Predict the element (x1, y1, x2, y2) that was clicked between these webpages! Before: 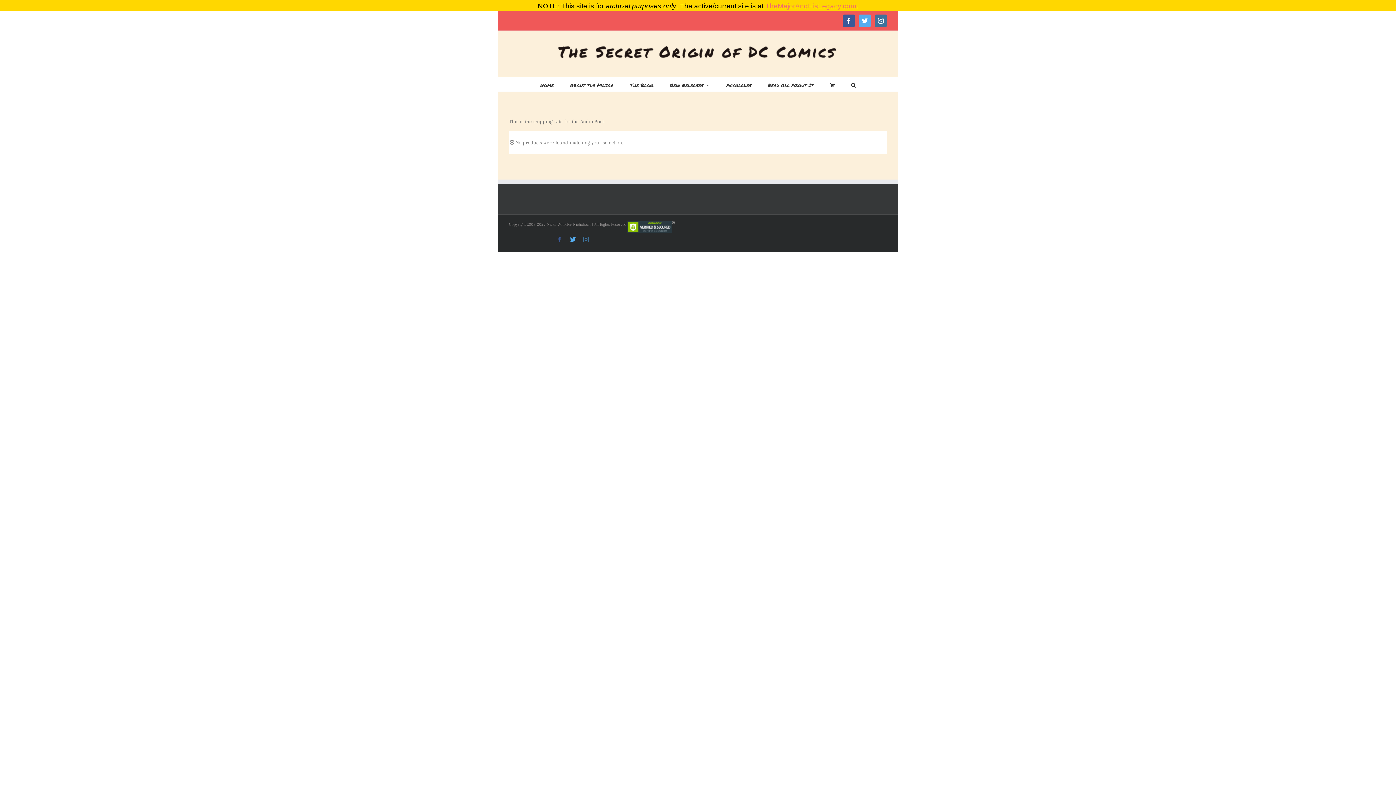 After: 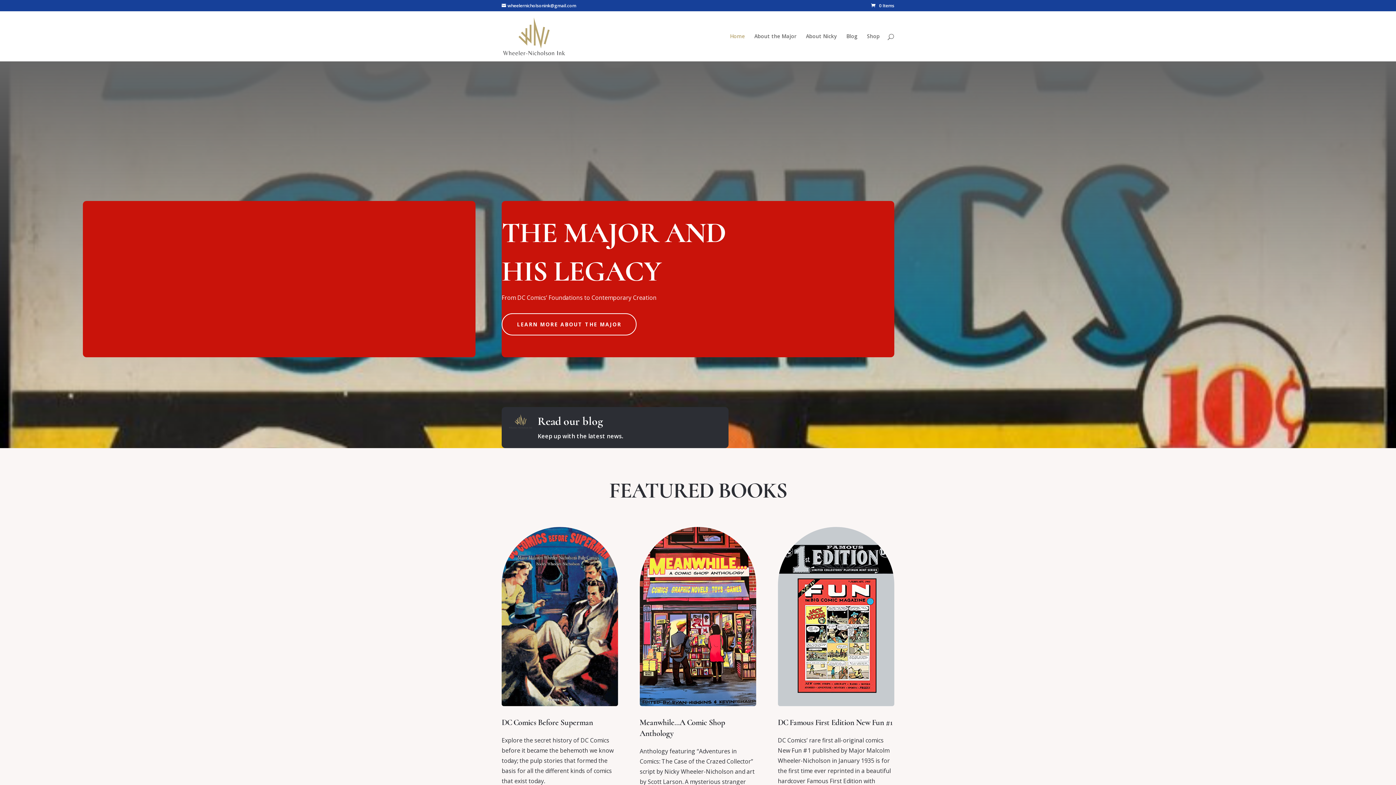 Action: label: TheMajorAndHisLegacy.com bbox: (765, 2, 856, 9)